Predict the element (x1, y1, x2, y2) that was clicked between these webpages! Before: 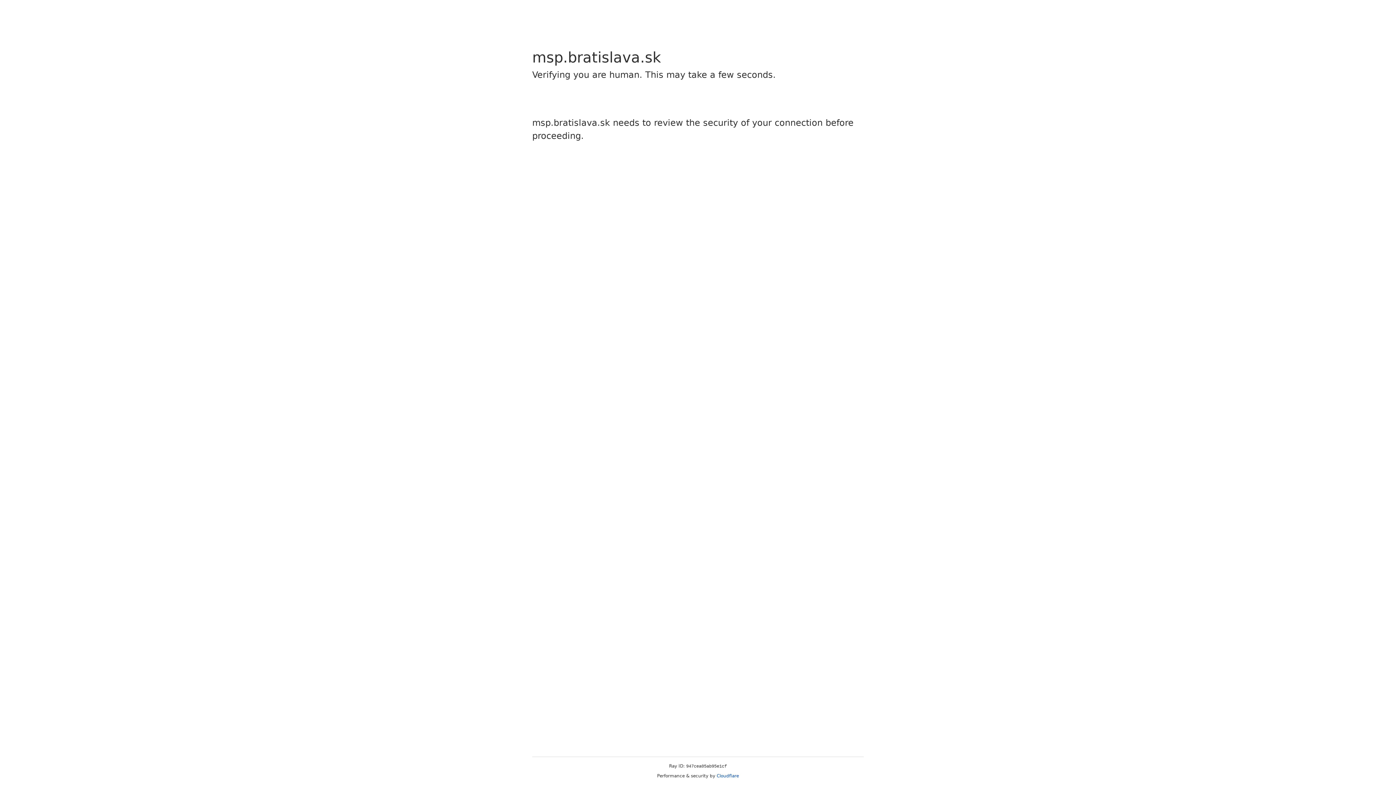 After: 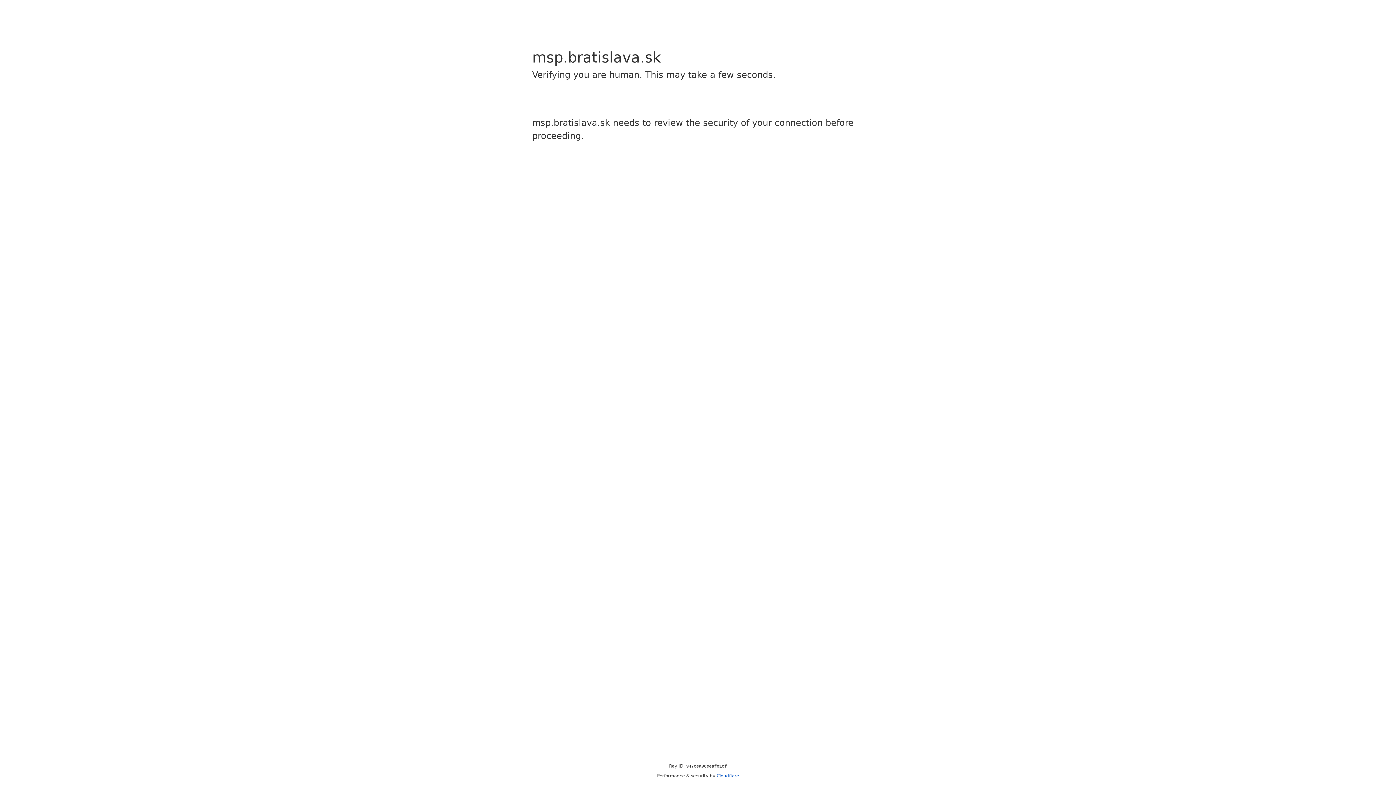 Action: bbox: (716, 773, 739, 778) label: Cloudflare